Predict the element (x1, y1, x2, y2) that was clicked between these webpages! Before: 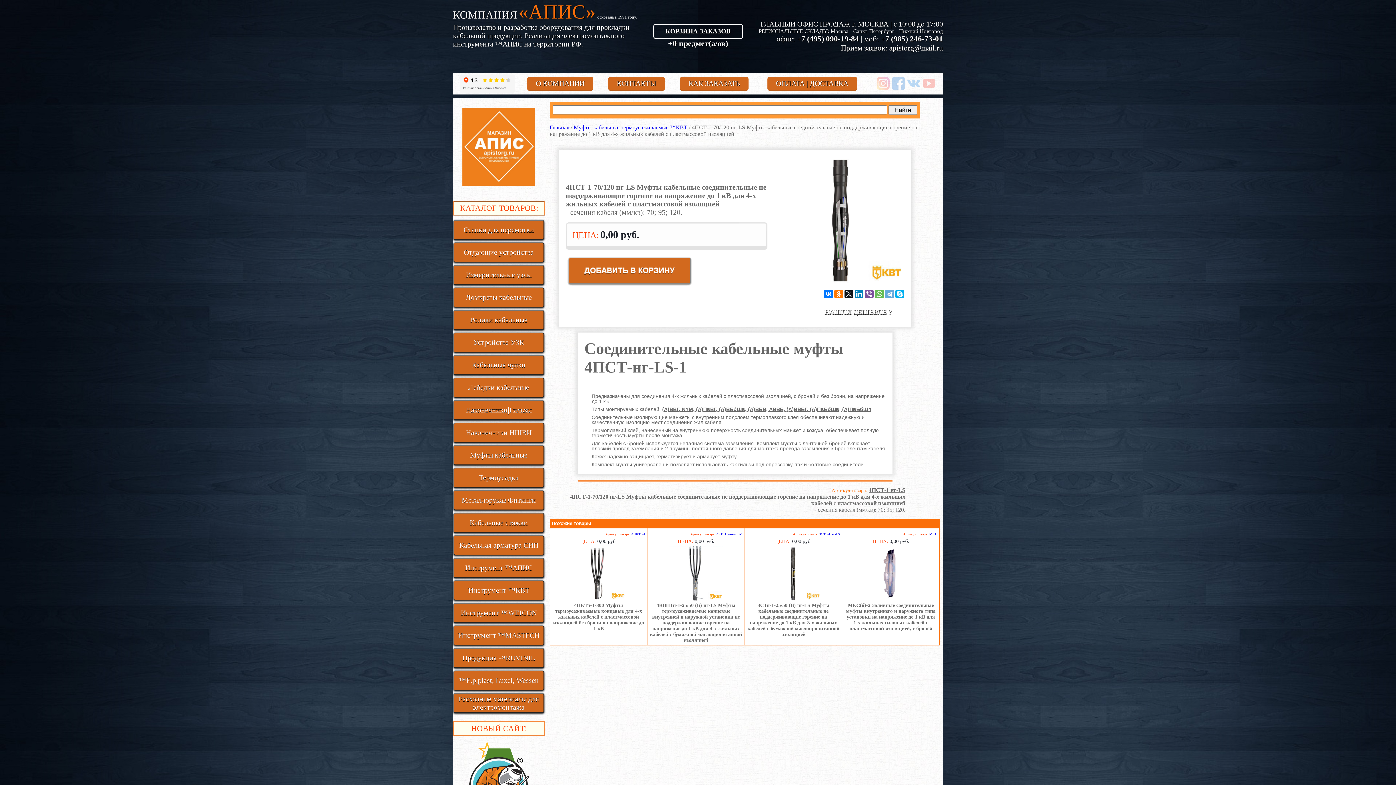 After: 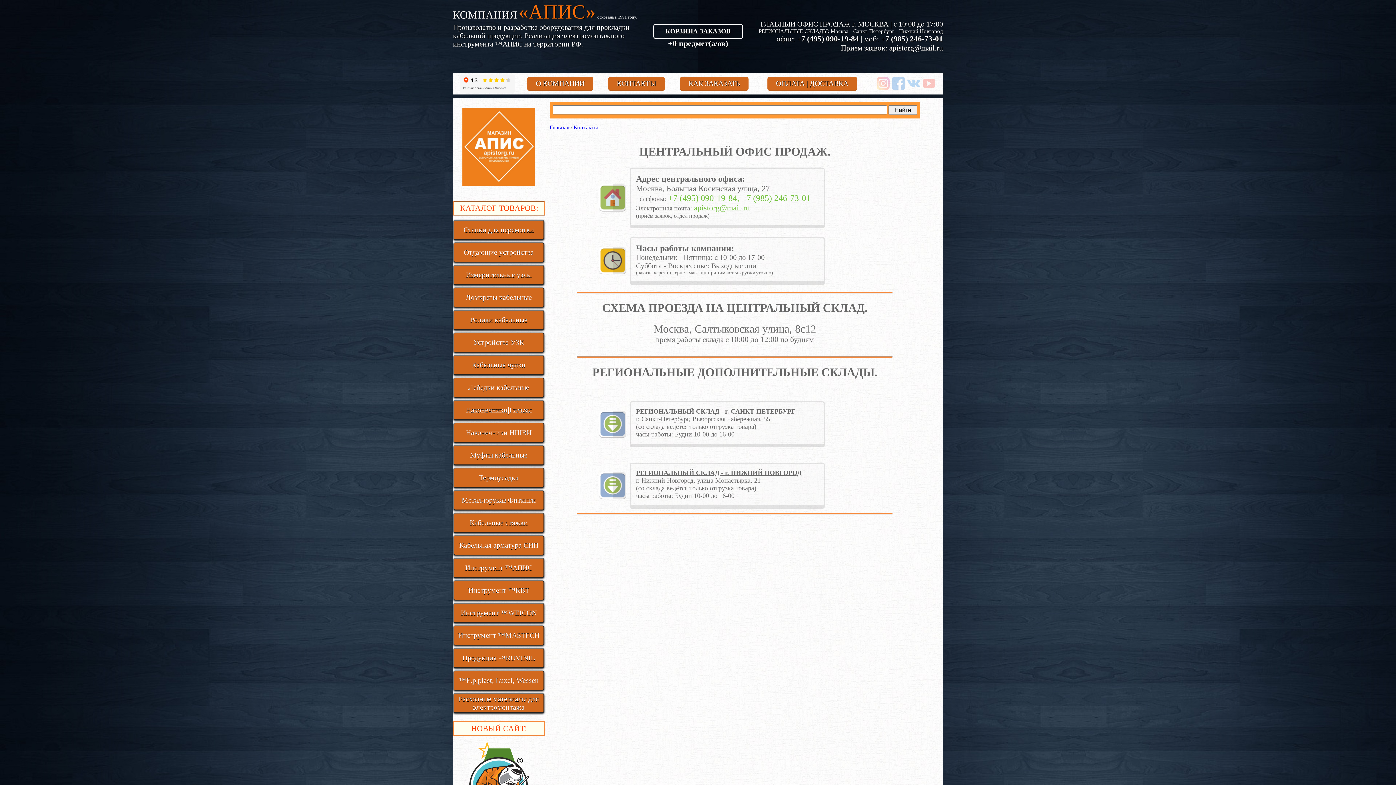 Action: label: КОНТАКТЫ bbox: (608, 76, 664, 90)